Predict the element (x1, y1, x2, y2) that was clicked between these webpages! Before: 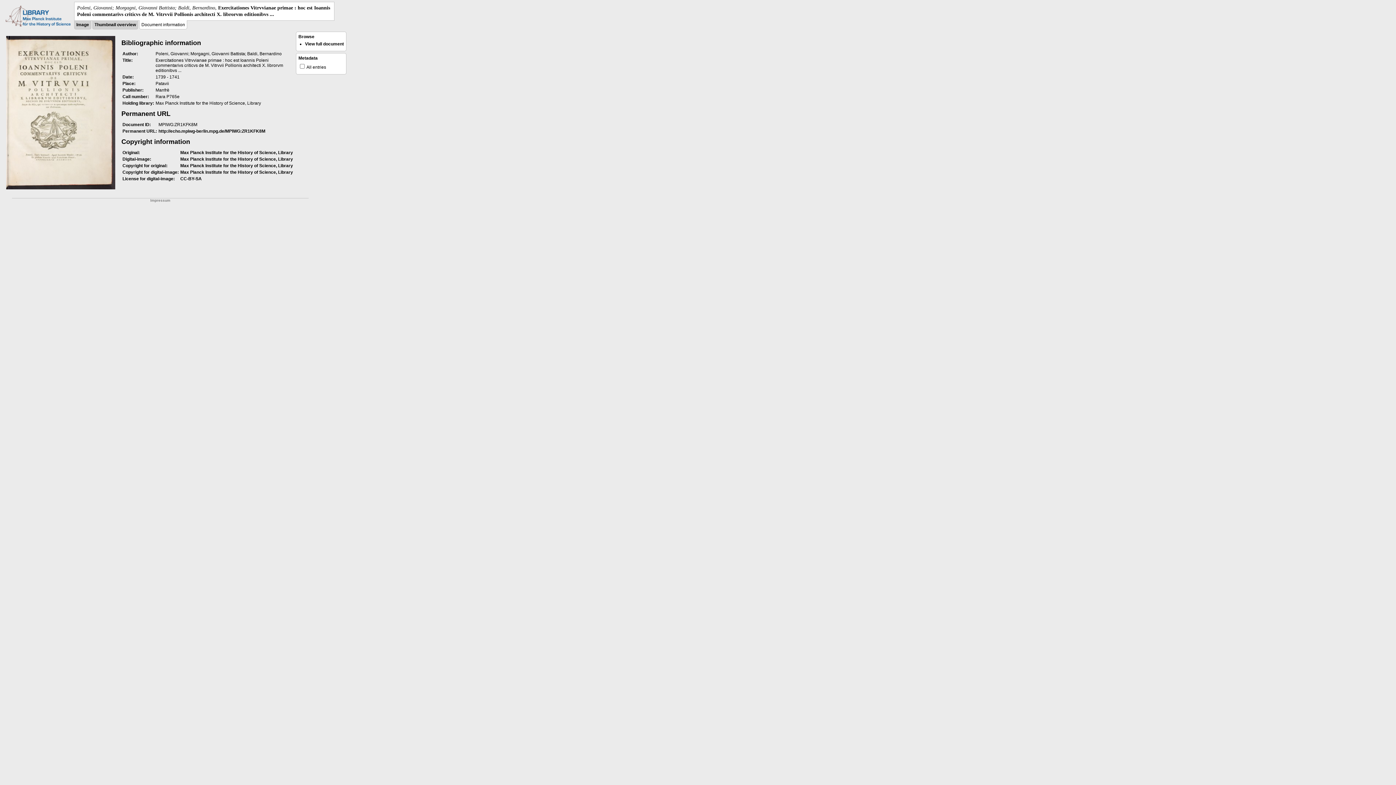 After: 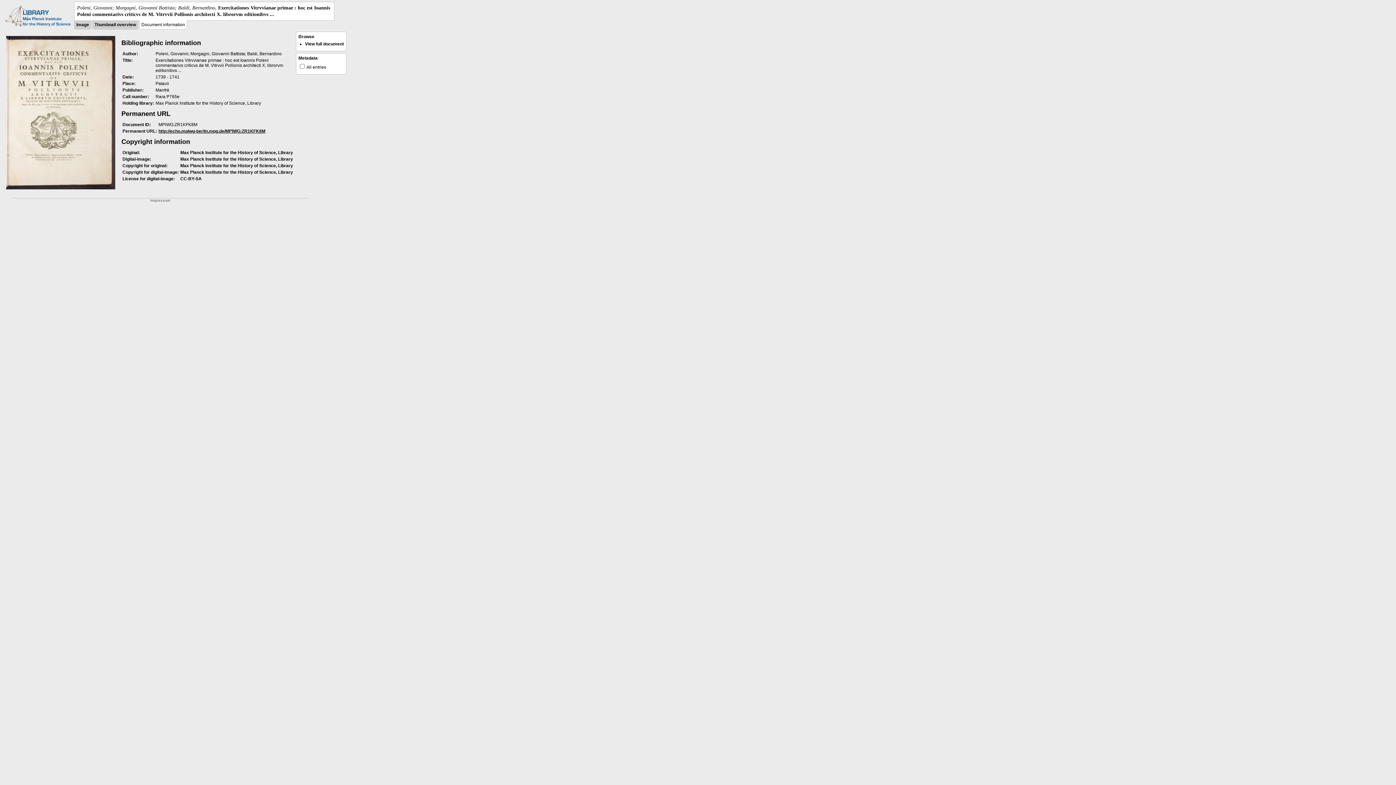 Action: label: http://echo.mpiwg-berlin.mpg.de/MPIWG:ZR1KFK8M bbox: (158, 128, 265, 133)